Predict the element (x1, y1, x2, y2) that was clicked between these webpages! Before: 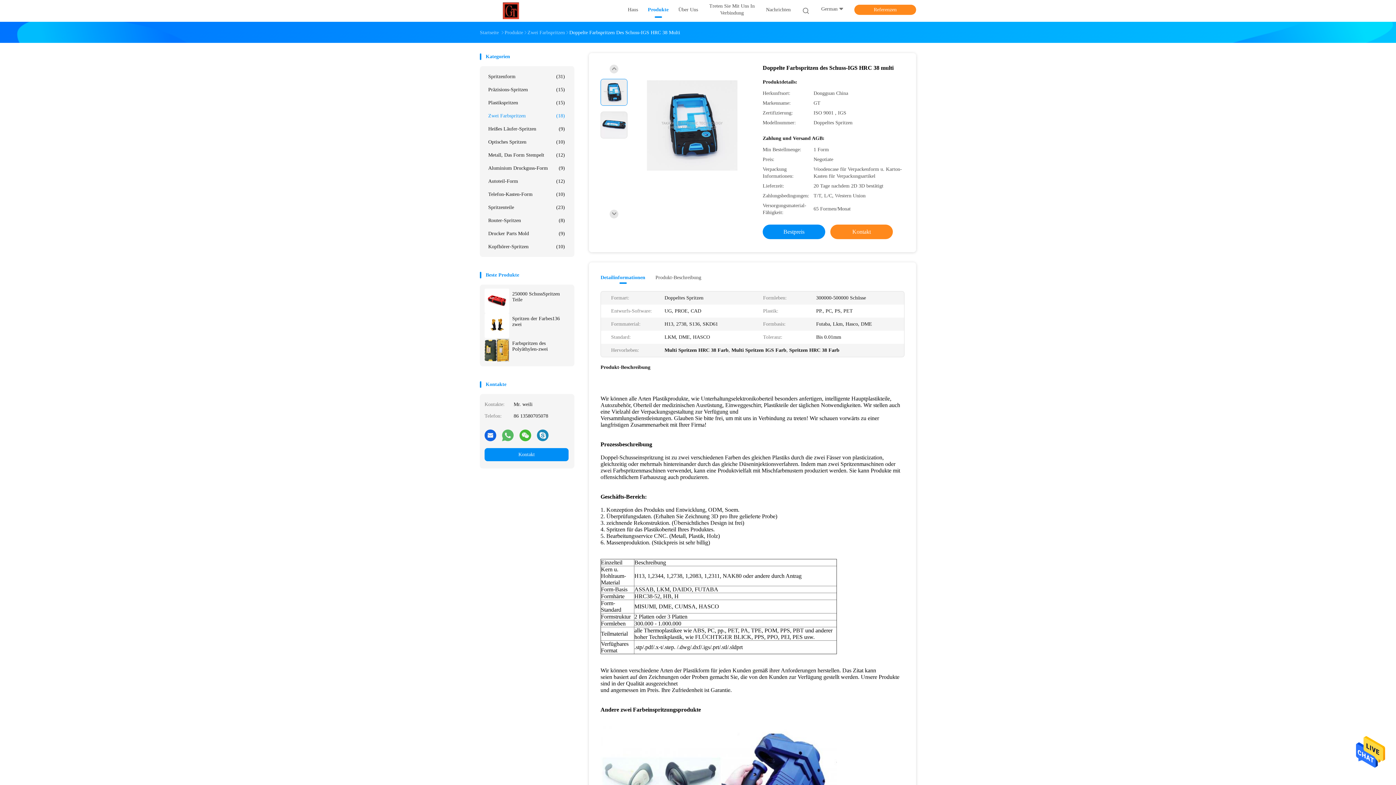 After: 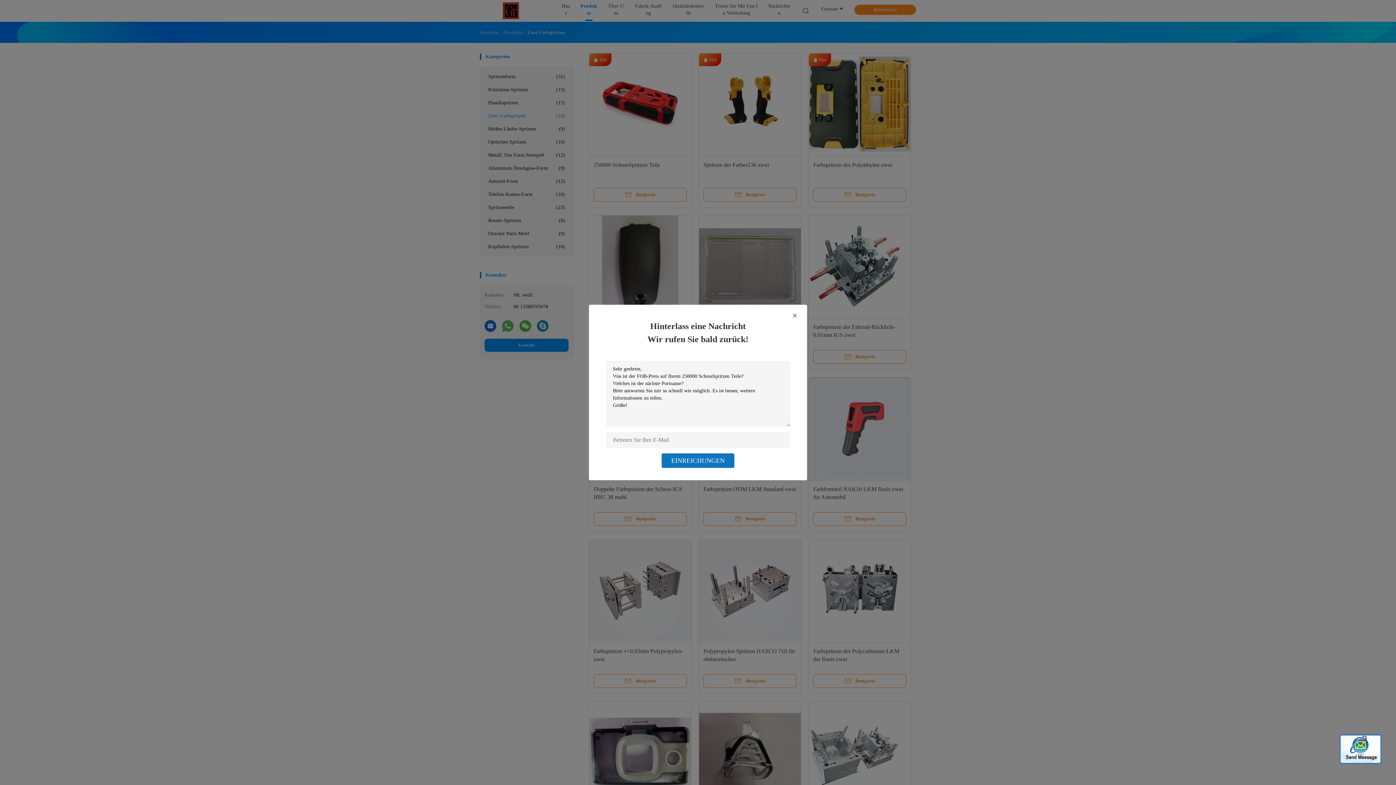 Action: bbox: (527, 29, 565, 35) label: Zwei Farbspritzen